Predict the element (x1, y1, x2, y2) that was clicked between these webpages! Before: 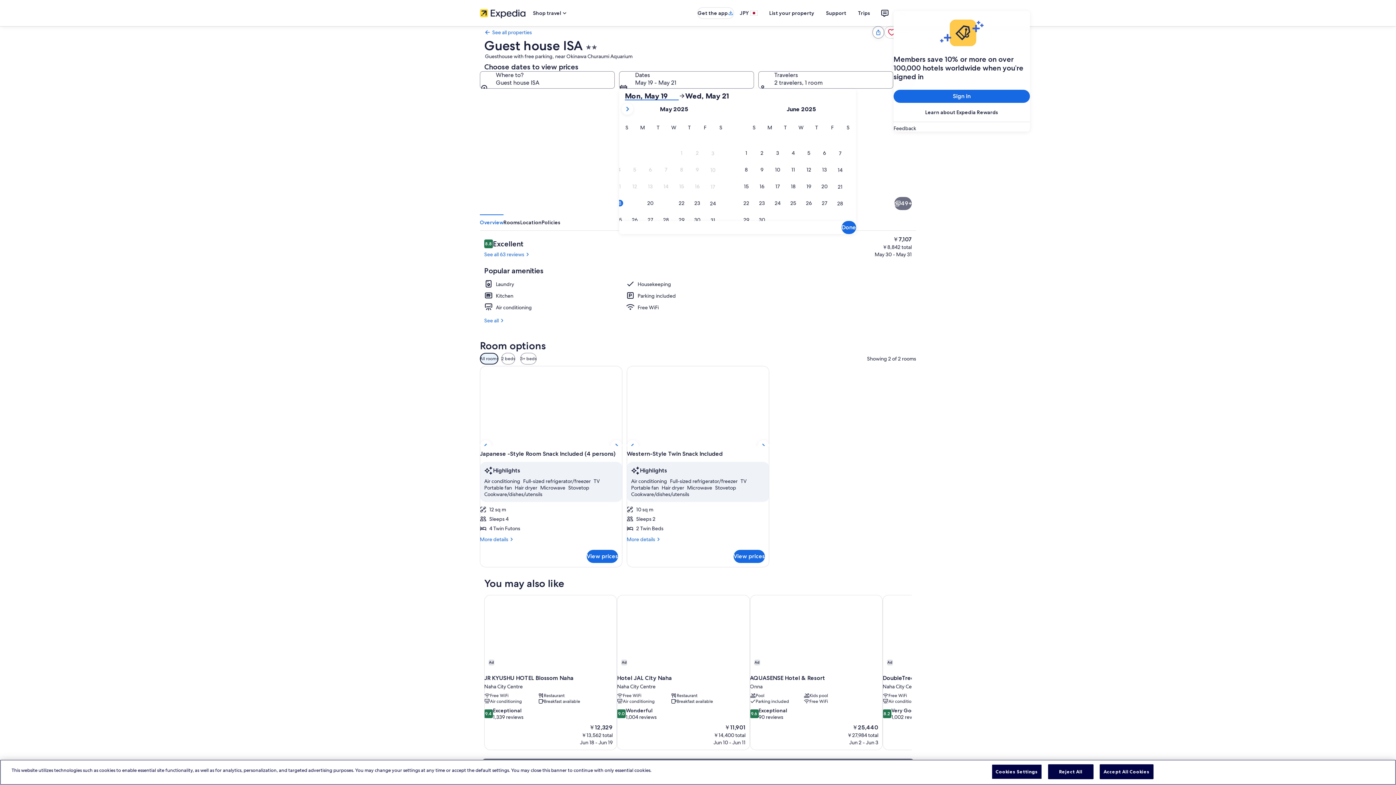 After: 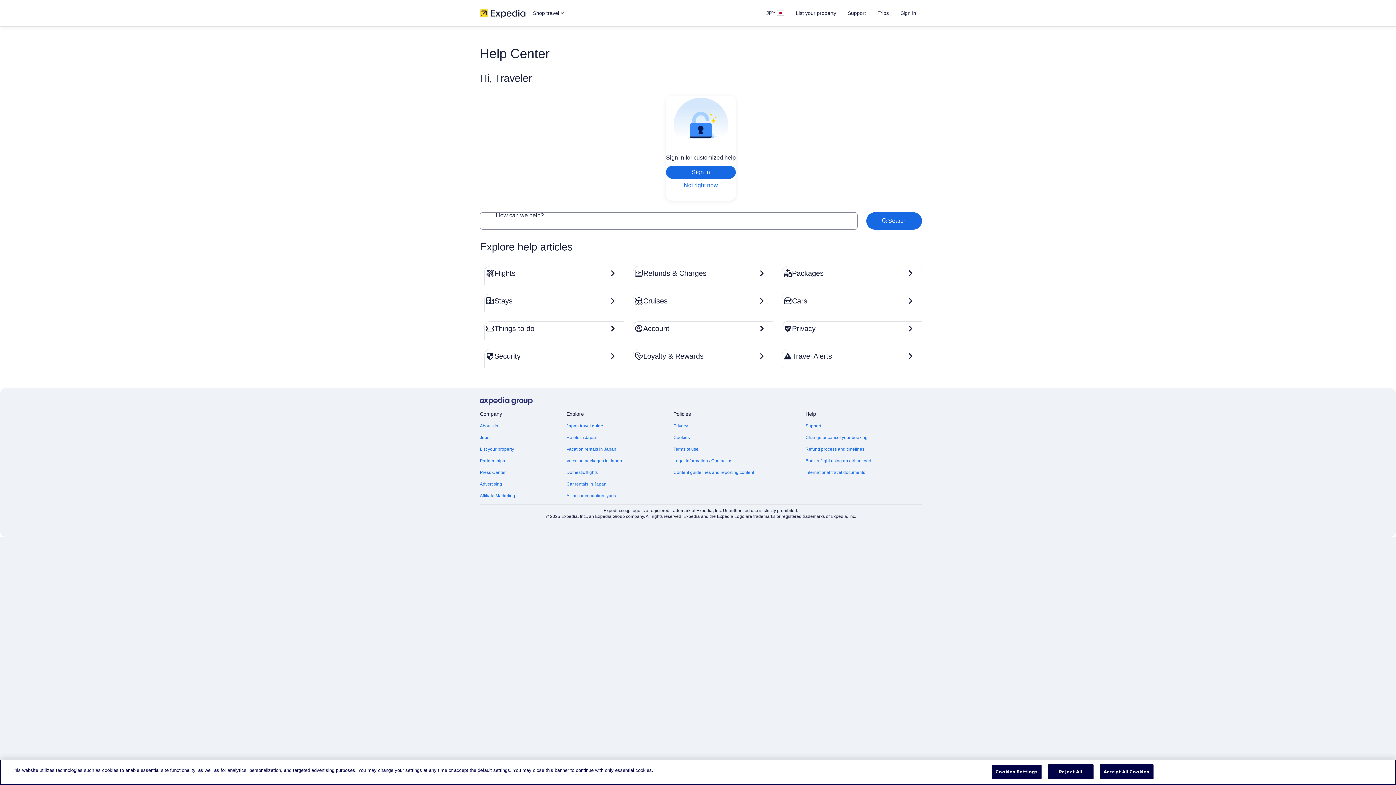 Action: label: Support bbox: (820, 6, 852, 19)